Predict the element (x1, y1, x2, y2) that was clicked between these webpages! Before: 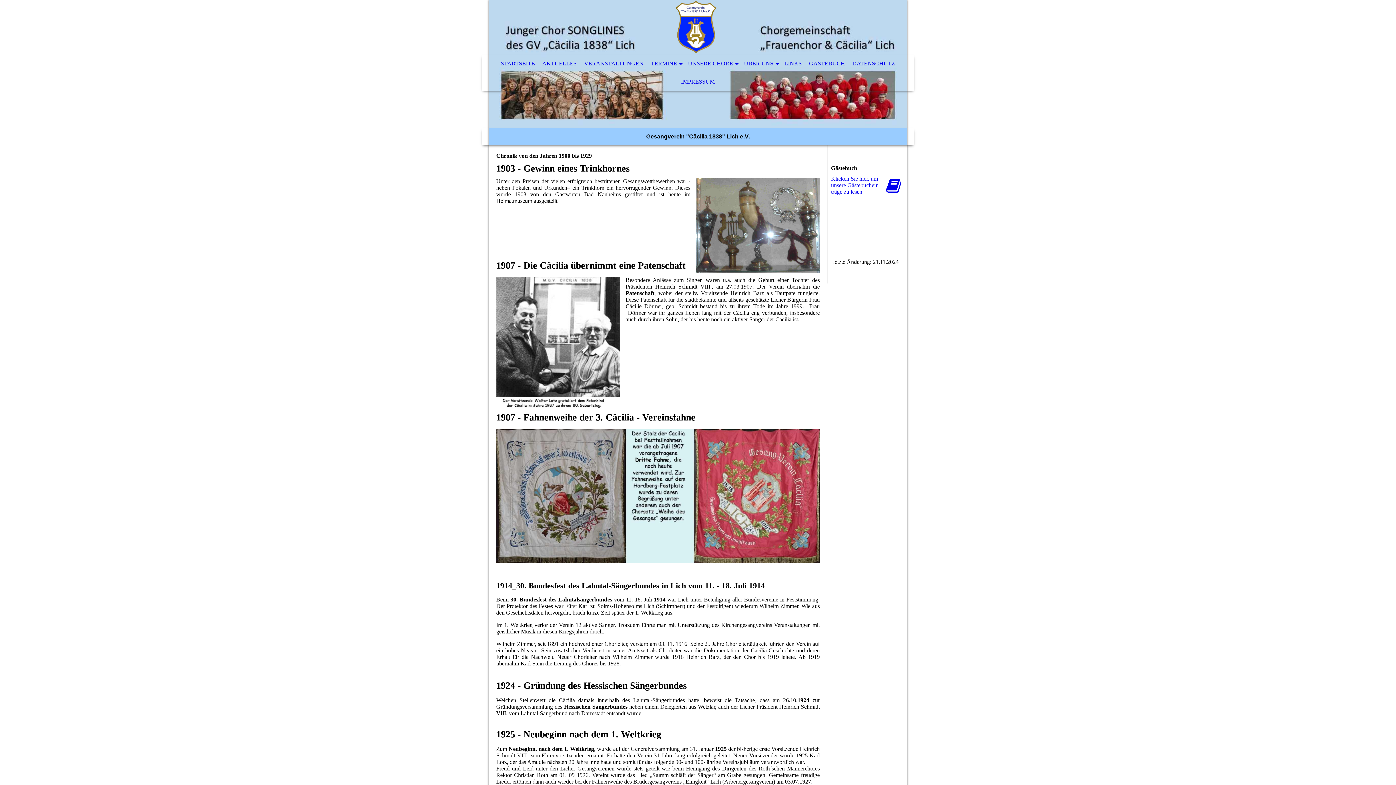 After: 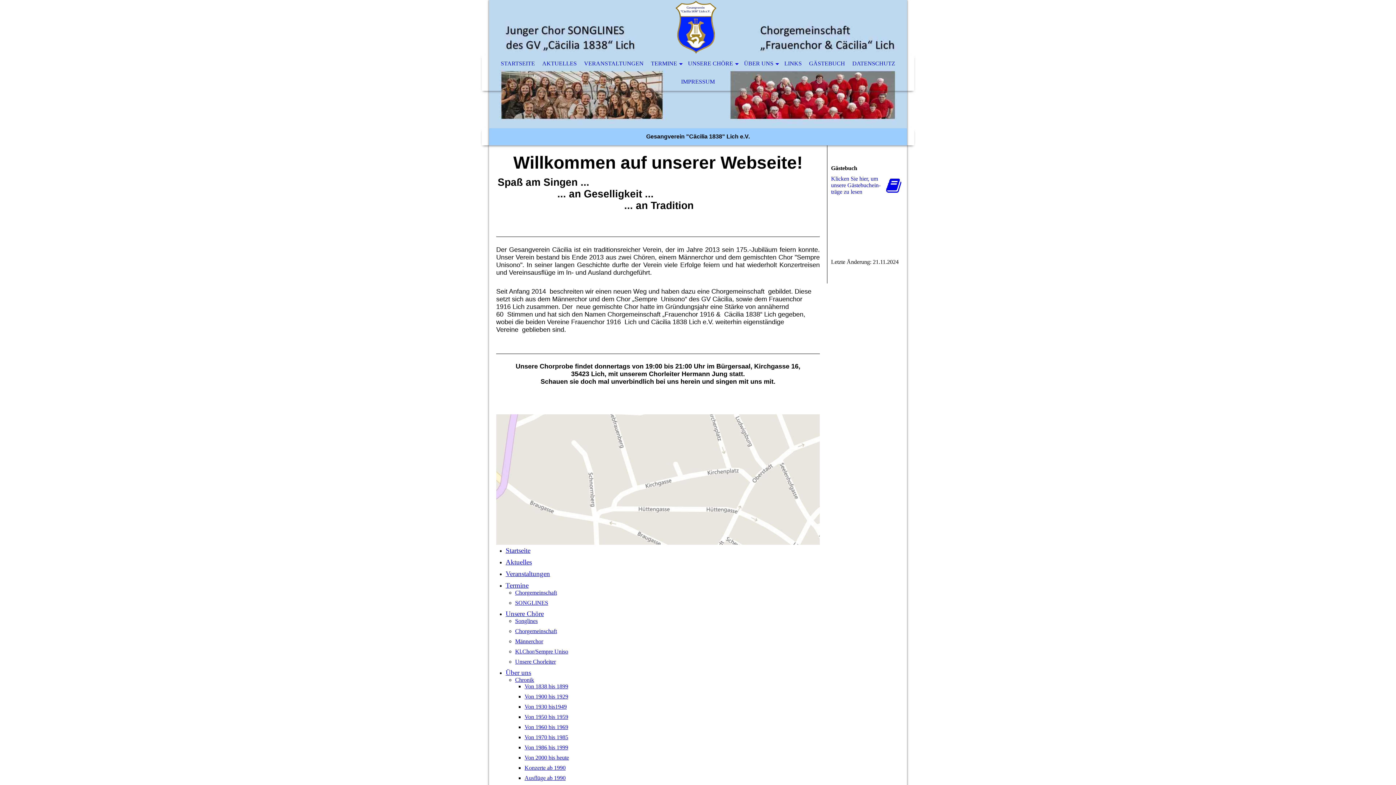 Action: label: STARTSEITE bbox: (497, 54, 538, 72)